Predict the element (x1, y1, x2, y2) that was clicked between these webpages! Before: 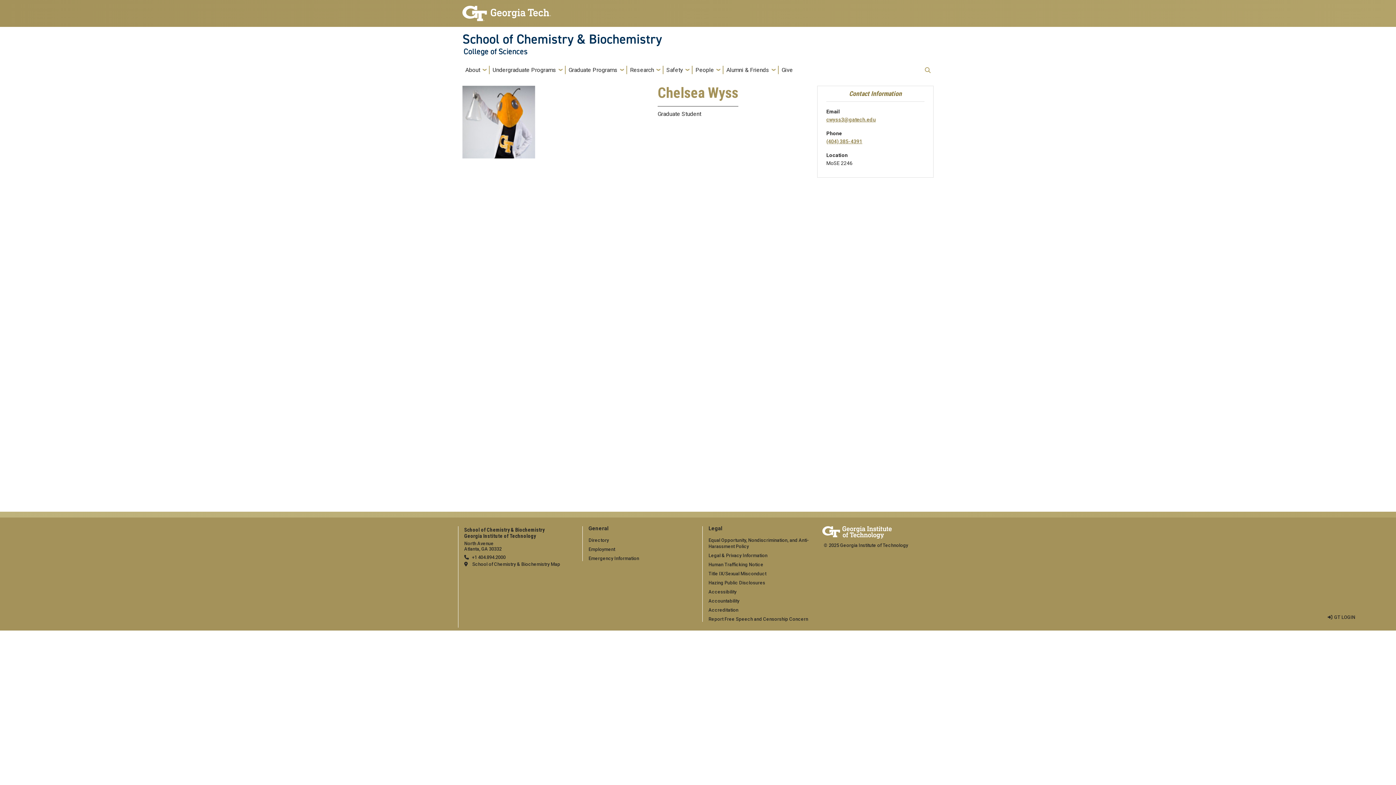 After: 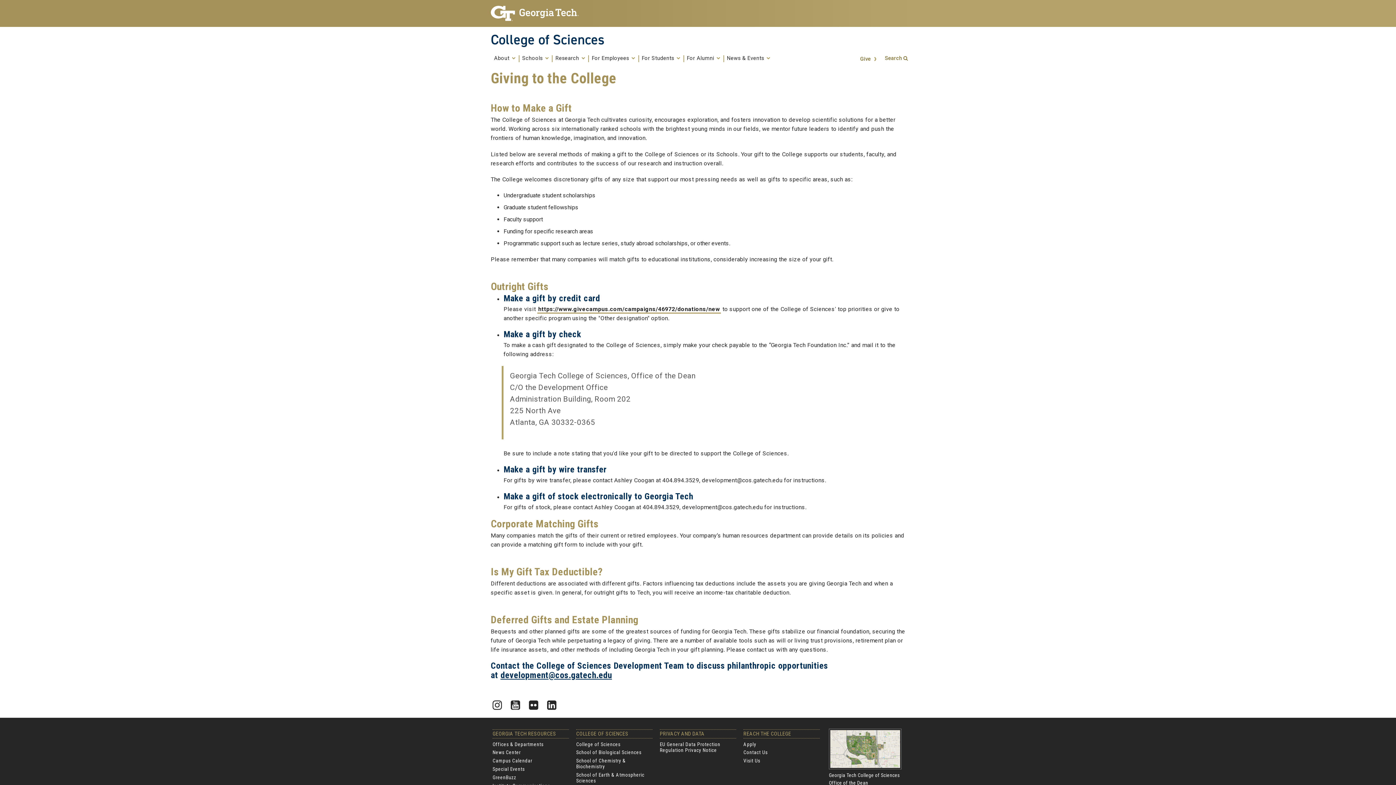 Action: label: Give bbox: (778, 65, 796, 74)